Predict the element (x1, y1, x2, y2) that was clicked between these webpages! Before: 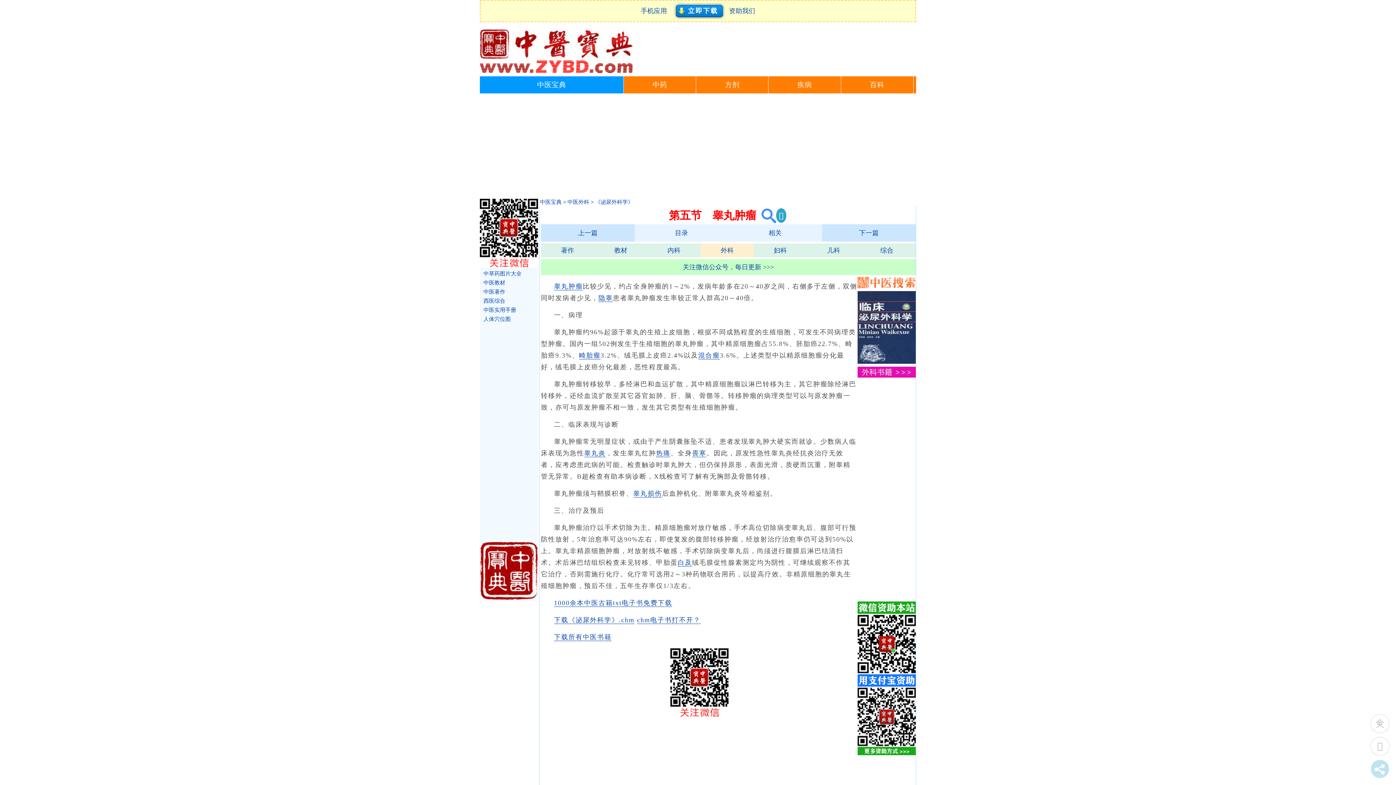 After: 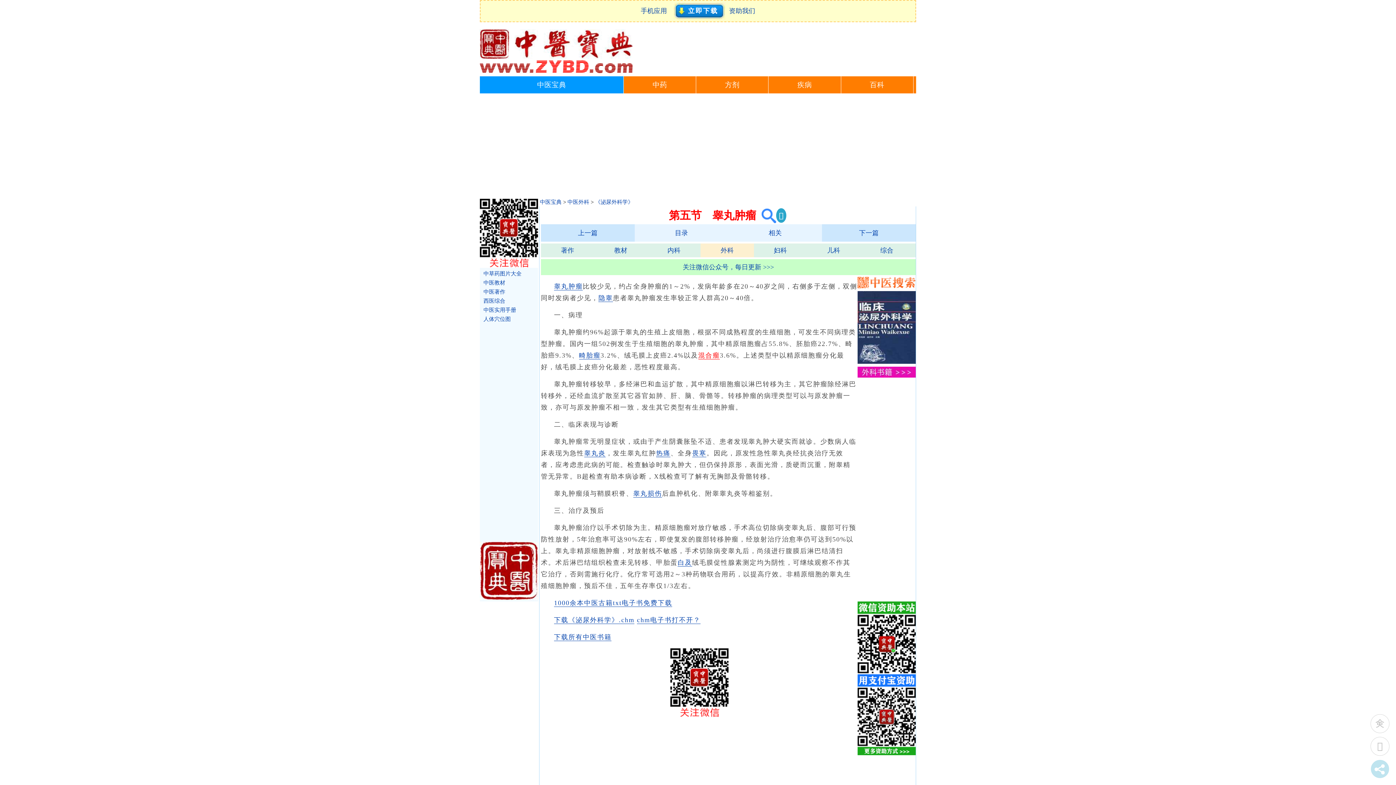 Action: bbox: (698, 352, 720, 359) label: 混合瘤